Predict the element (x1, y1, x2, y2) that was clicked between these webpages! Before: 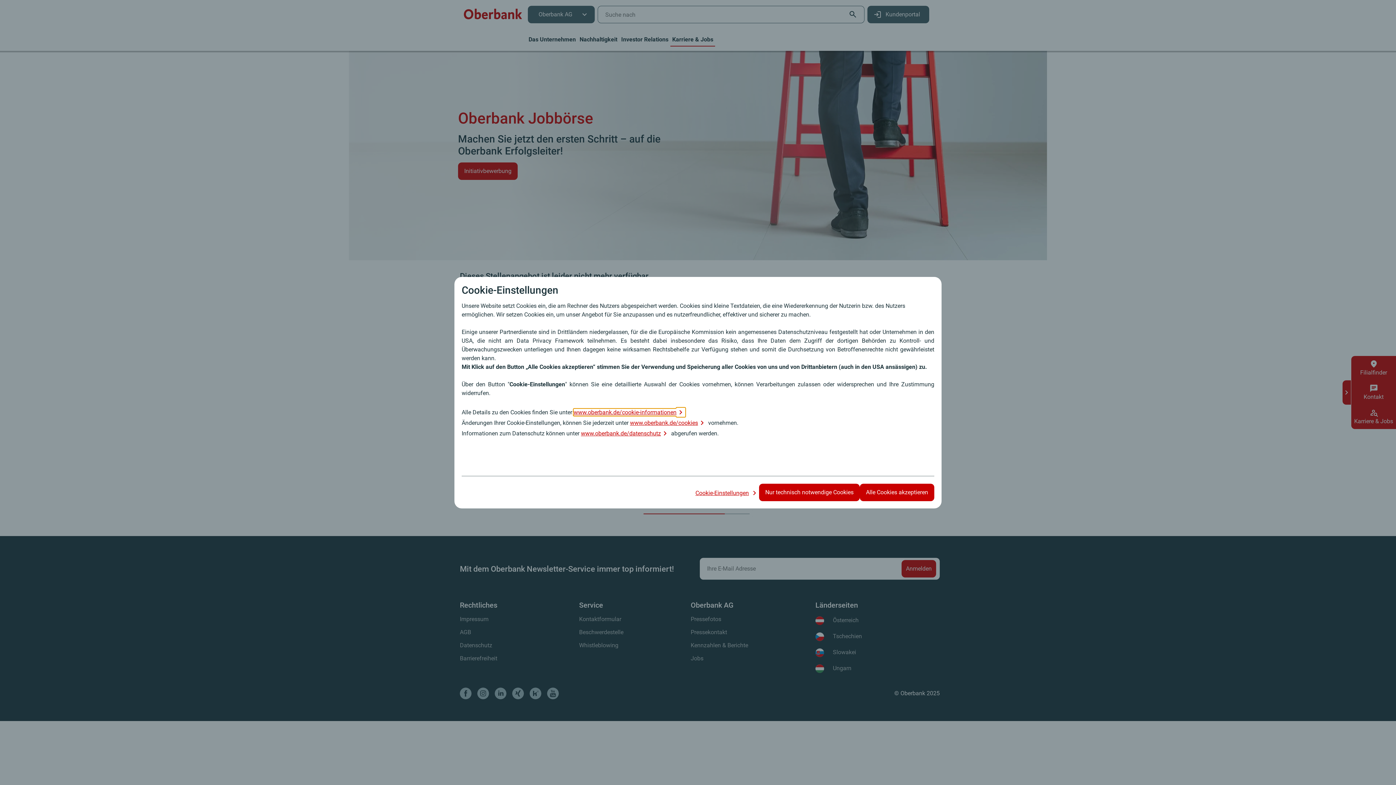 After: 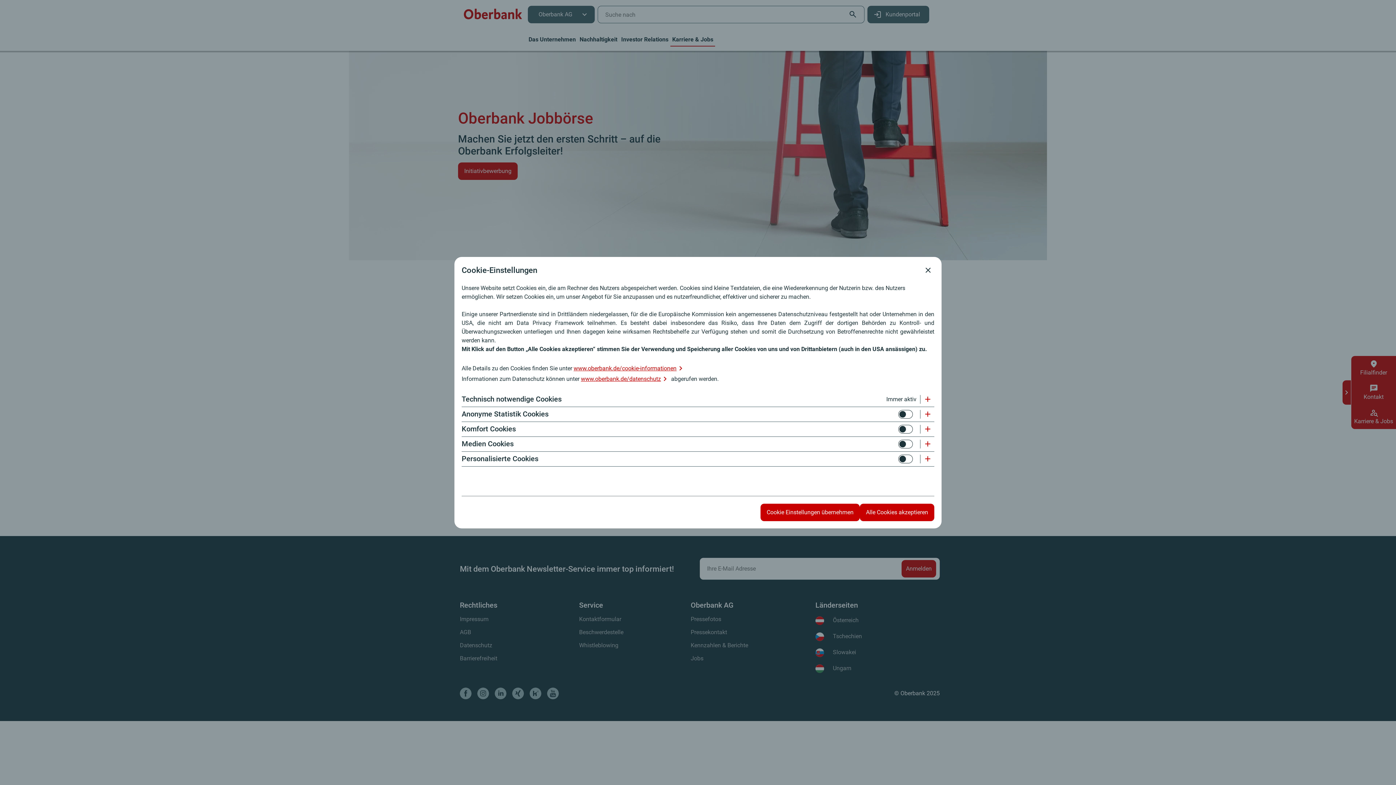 Action: label: Cookie-Einstellungen  bbox: (695, 483, 759, 501)